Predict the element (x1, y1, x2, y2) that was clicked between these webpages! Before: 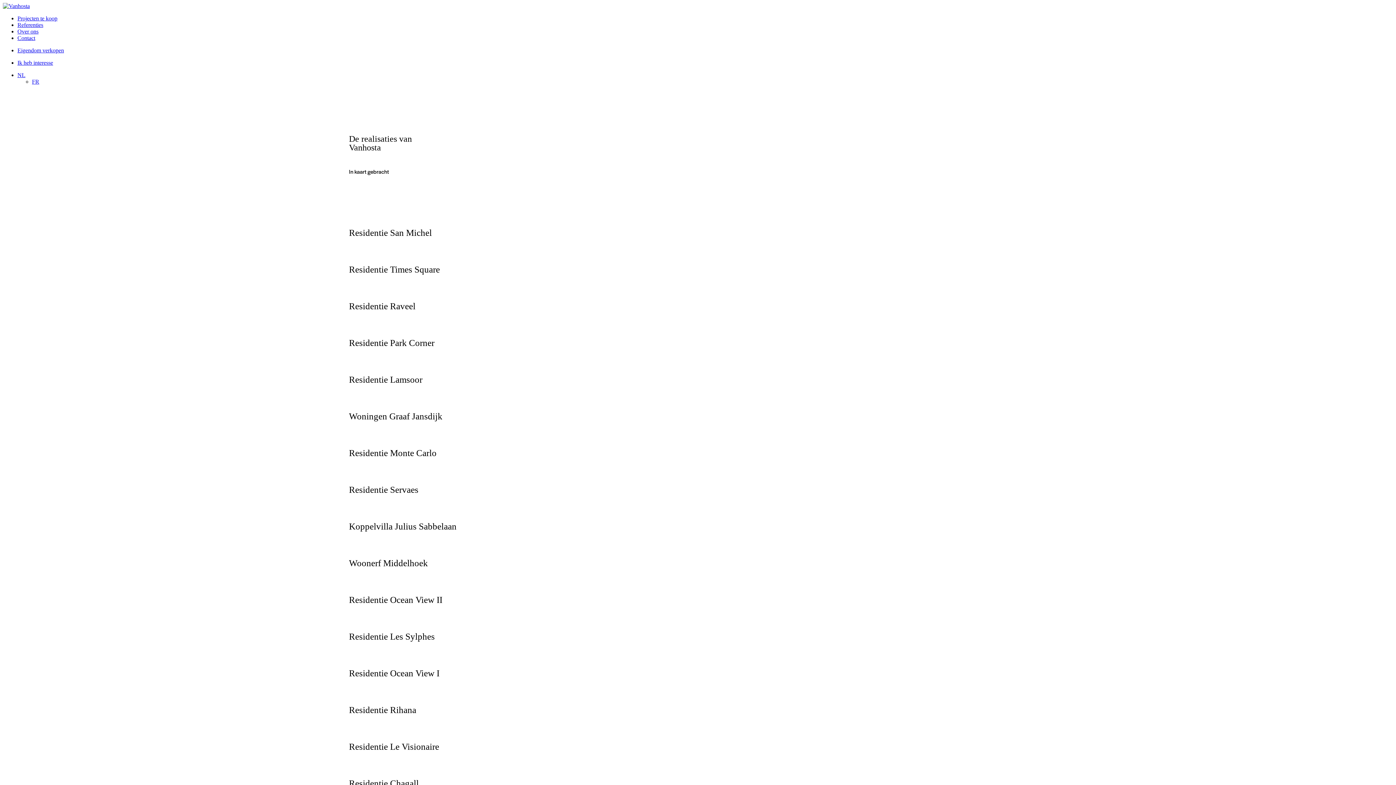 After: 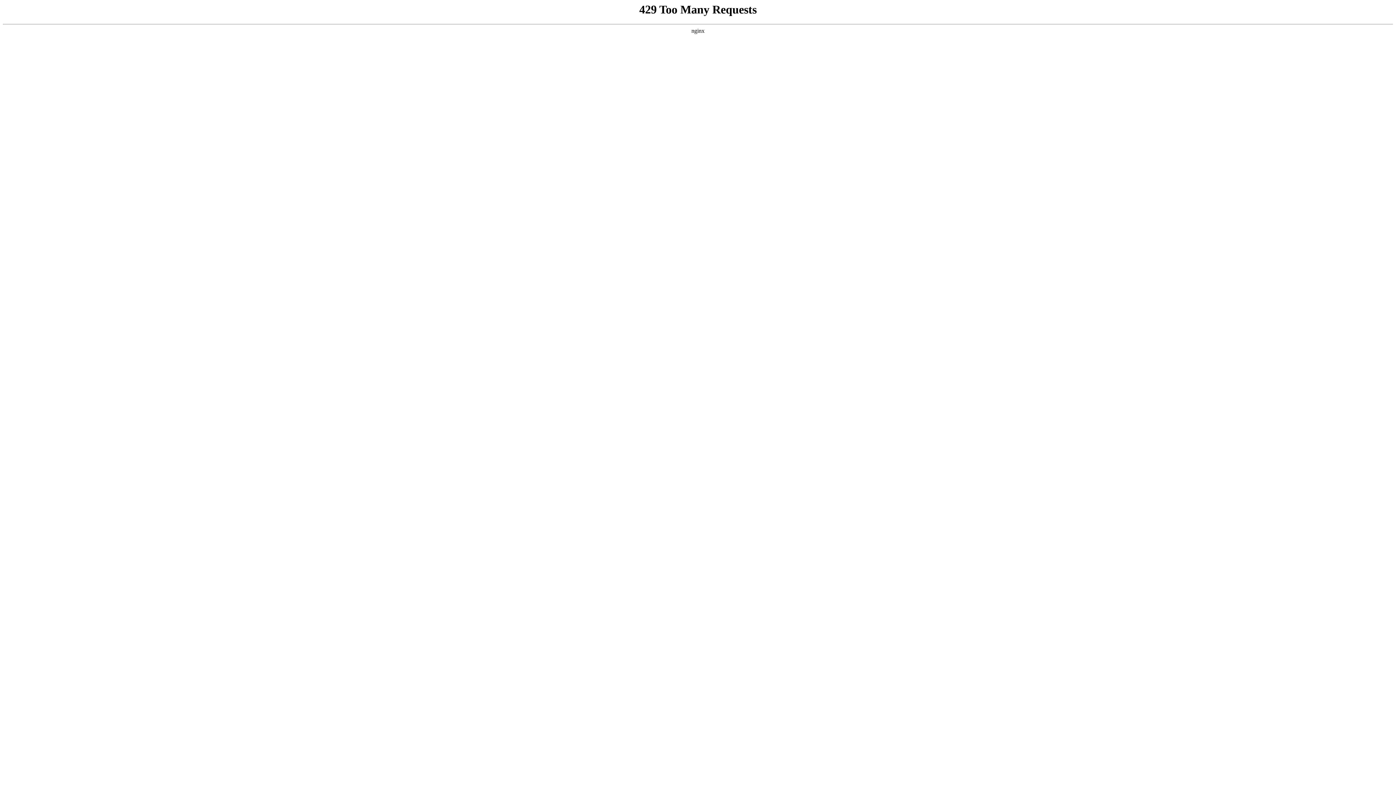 Action: bbox: (17, 47, 64, 53) label: Eigendom verkopen